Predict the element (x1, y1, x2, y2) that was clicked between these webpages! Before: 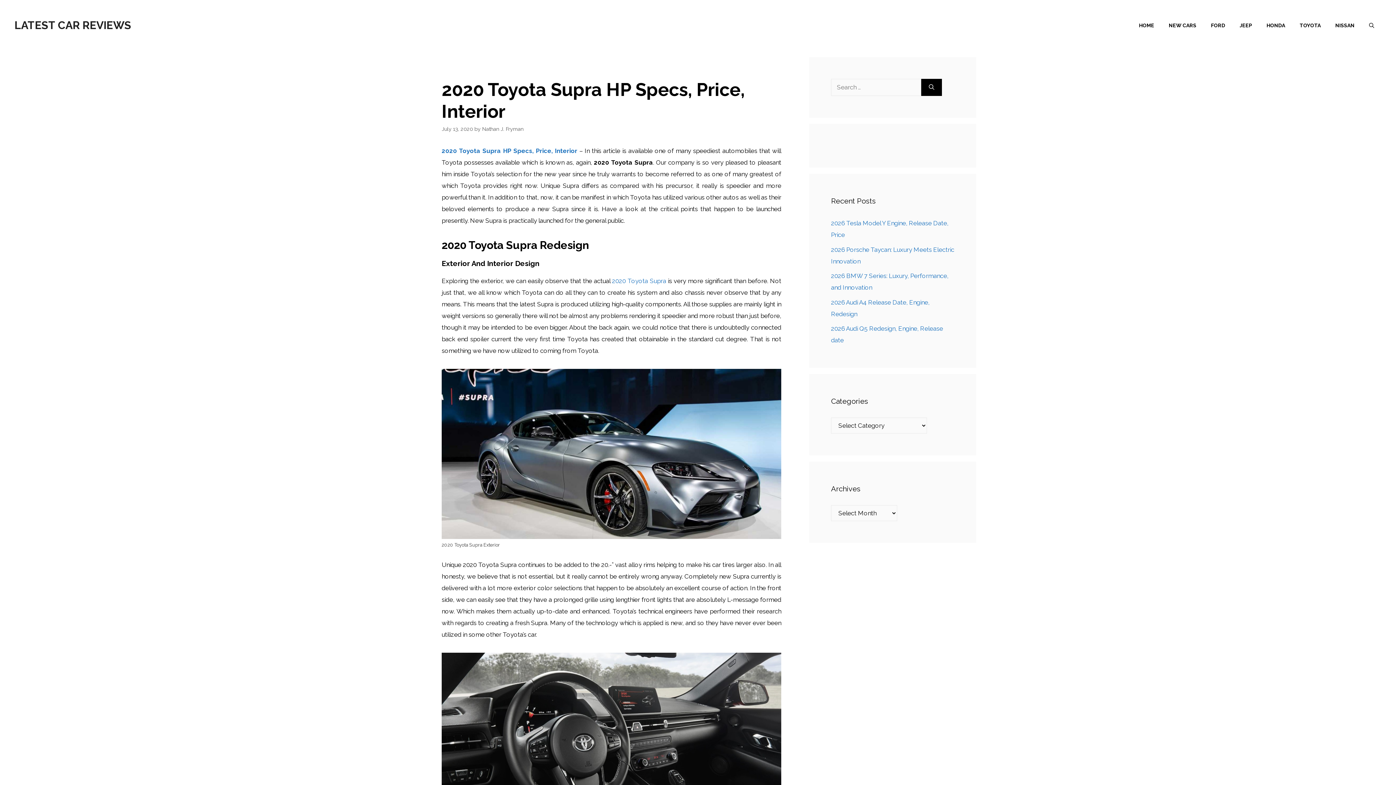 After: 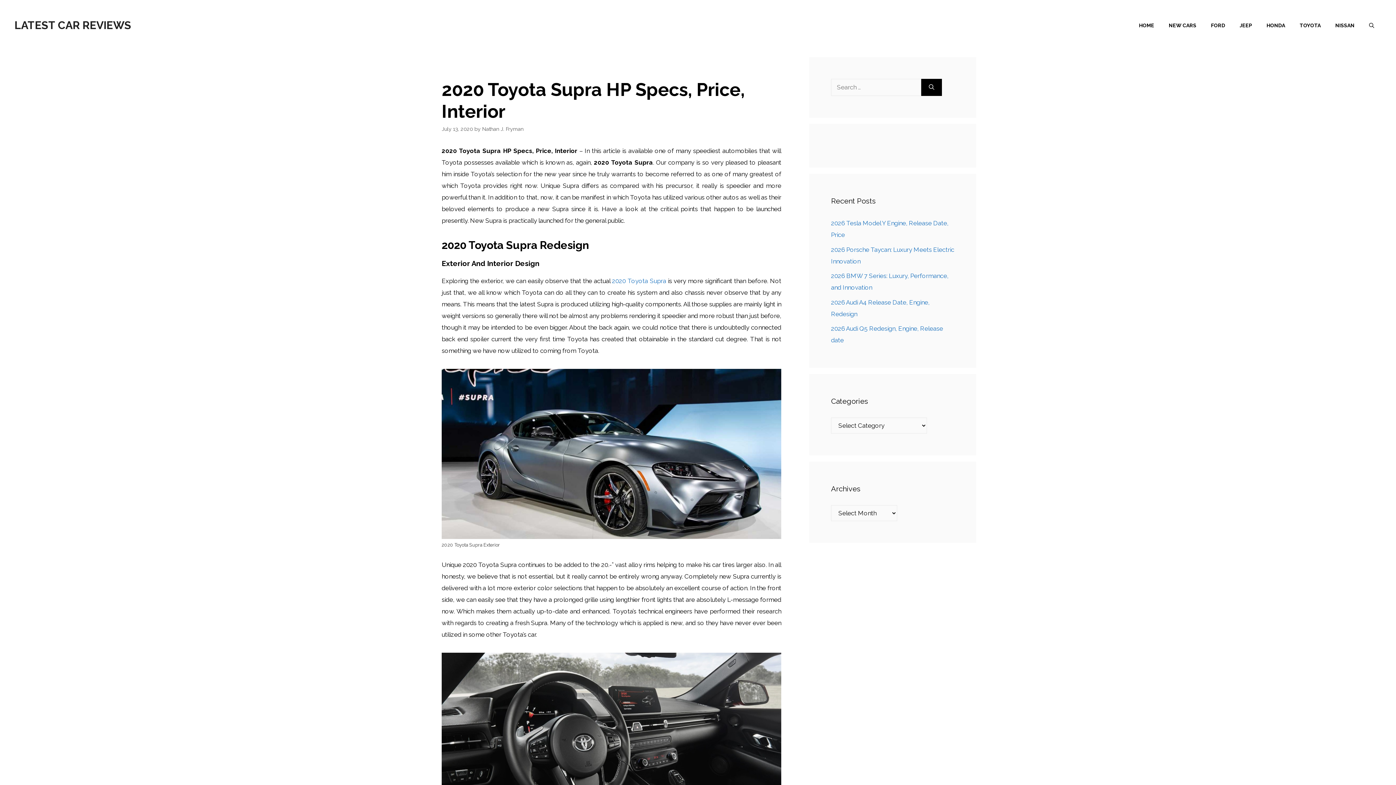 Action: label: 2020 Toyota Supra HP Specs, Price, Interior bbox: (441, 147, 577, 154)